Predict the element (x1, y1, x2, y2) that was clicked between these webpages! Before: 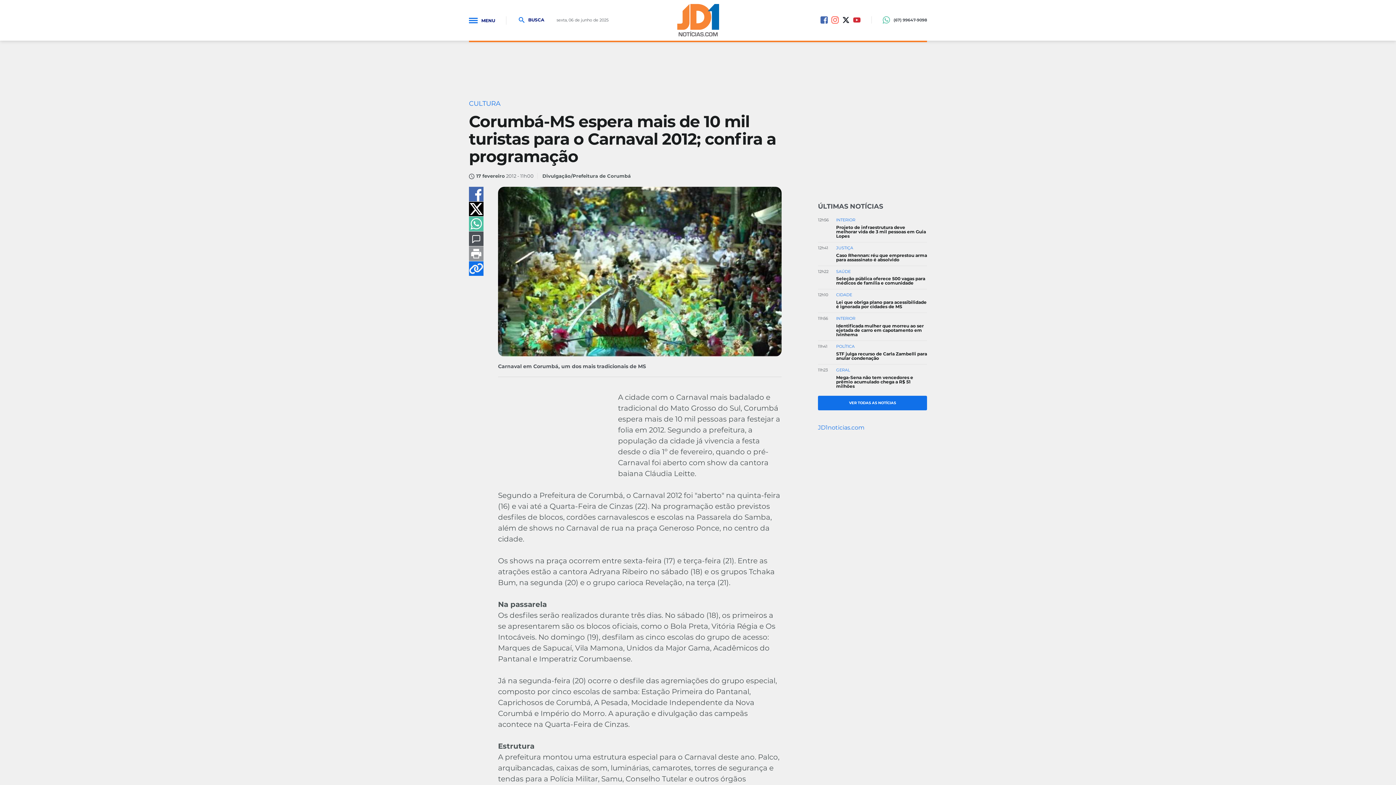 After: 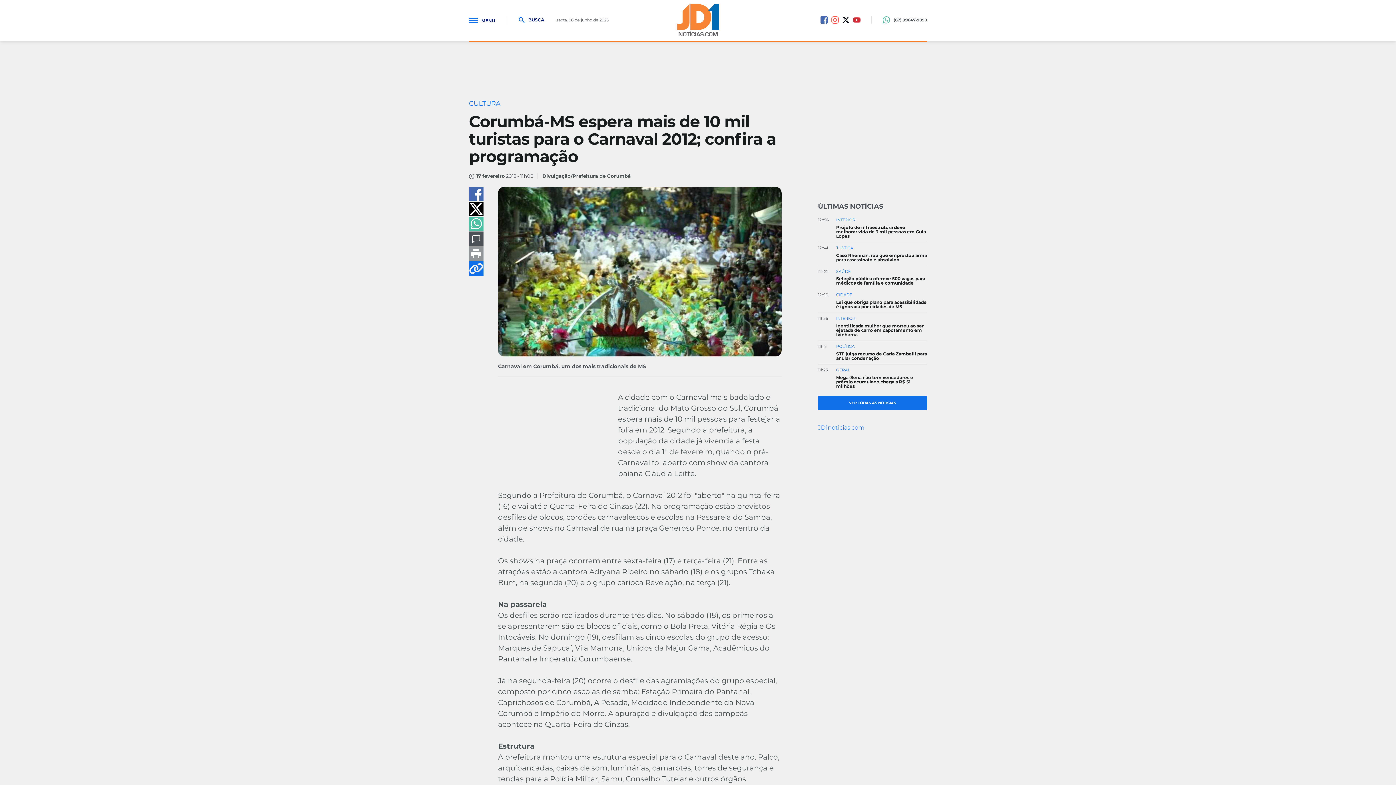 Action: bbox: (469, 246, 483, 261)